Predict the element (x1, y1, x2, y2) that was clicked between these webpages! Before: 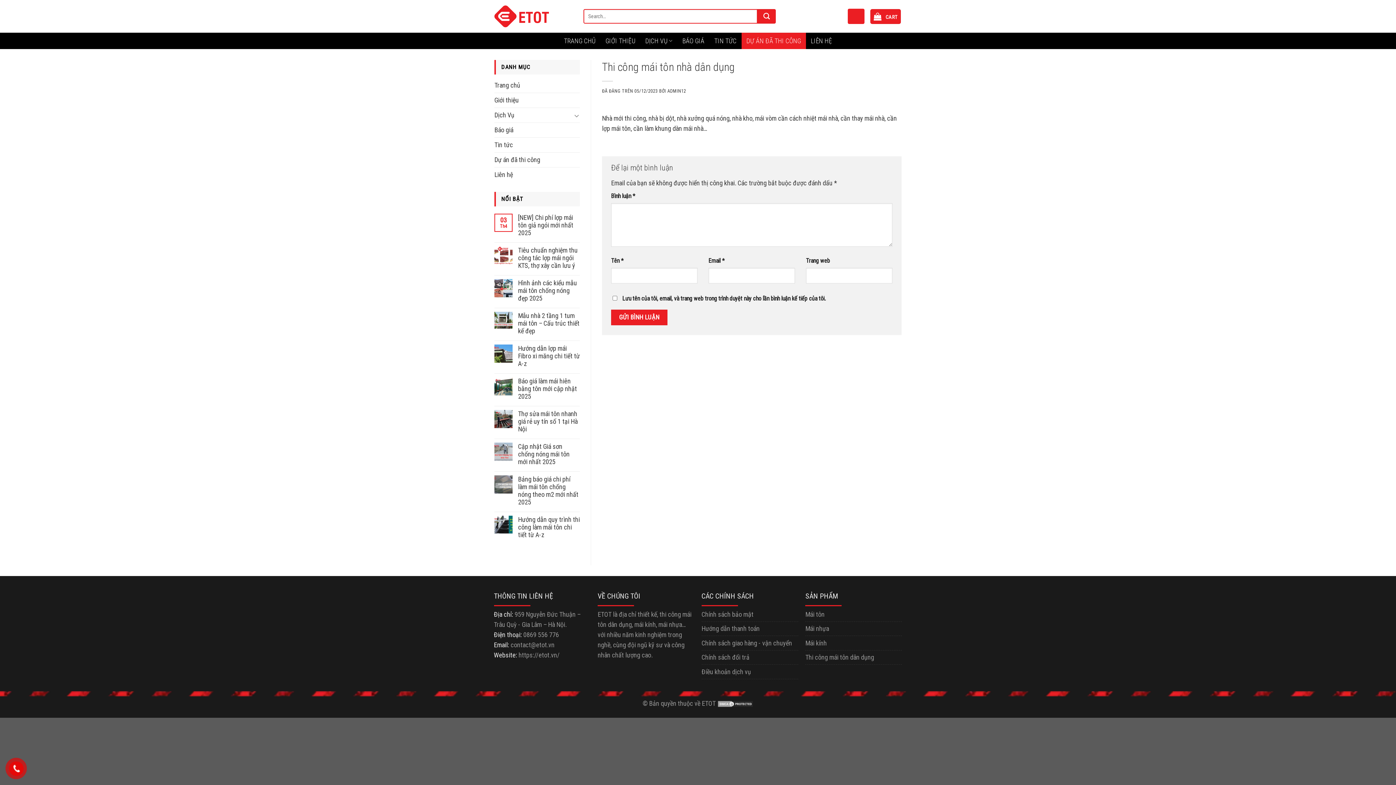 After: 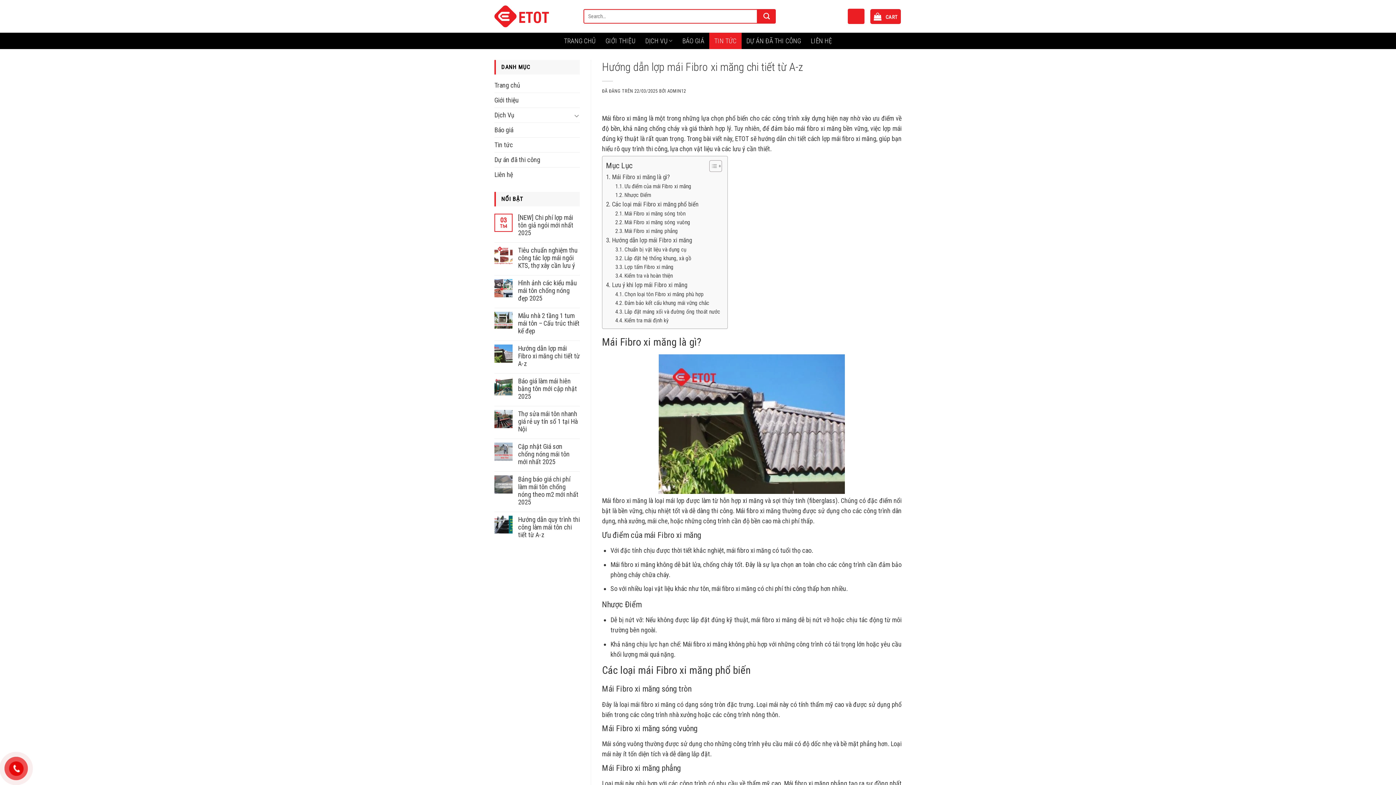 Action: bbox: (518, 344, 580, 367) label: Hướng dẫn lợp mái Fibro xi măng chi tiết từ A-z